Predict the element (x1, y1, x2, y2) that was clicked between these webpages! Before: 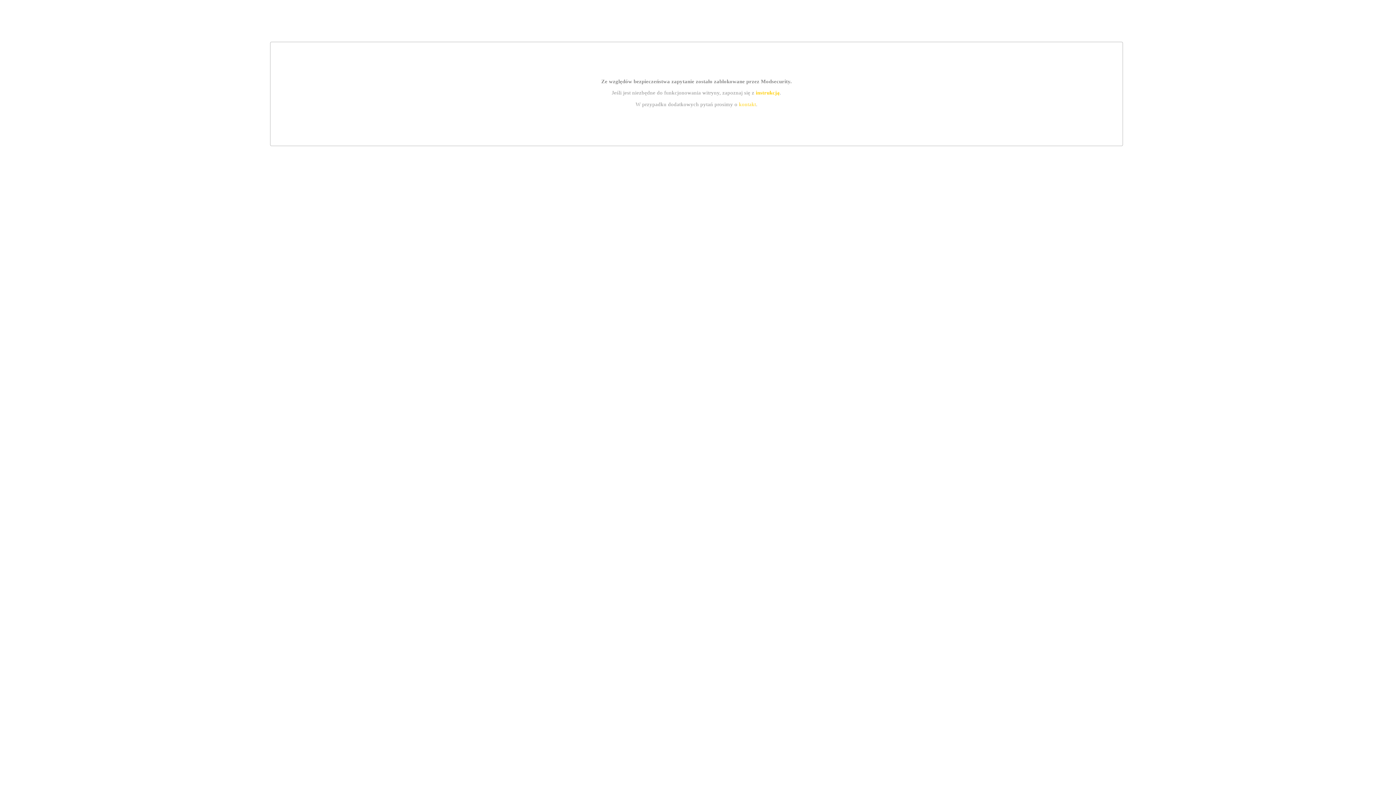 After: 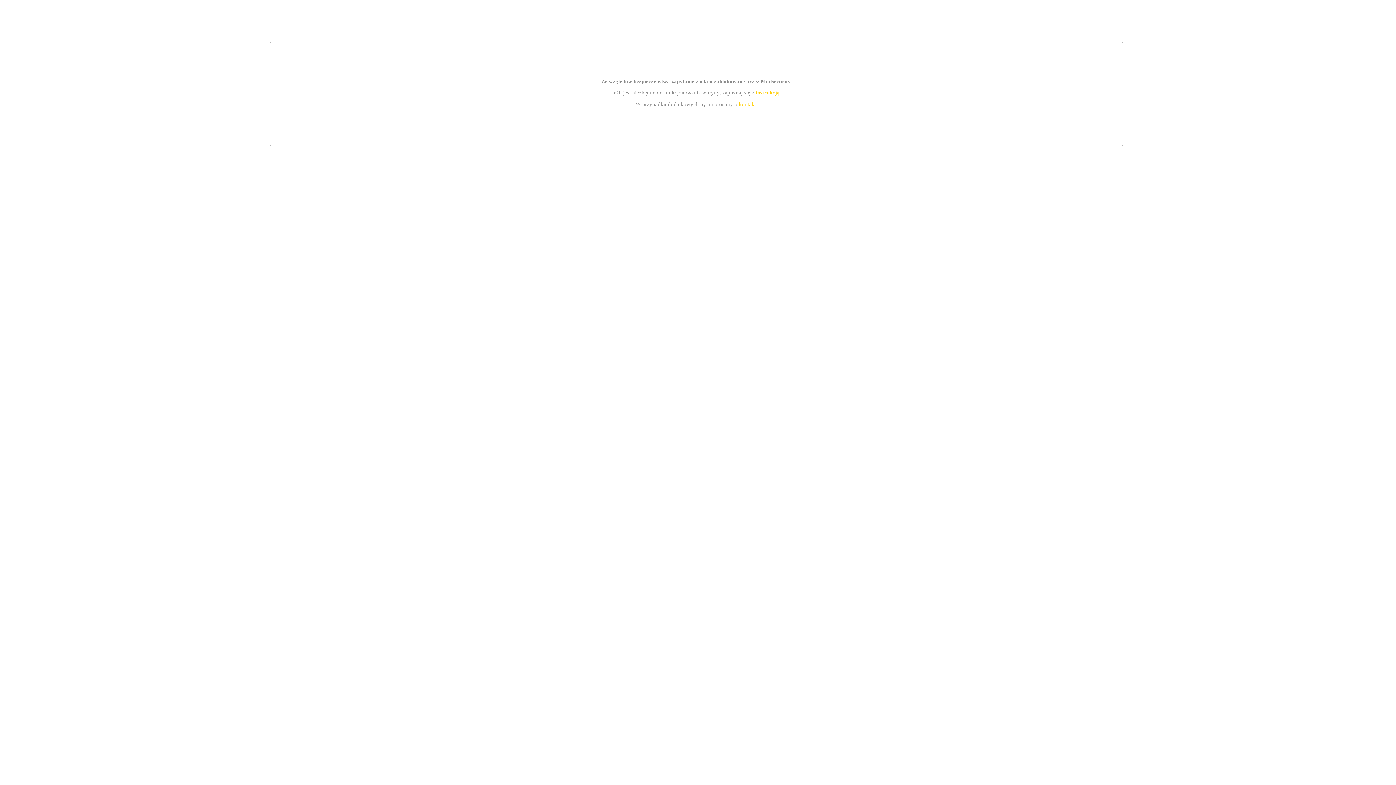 Action: label: instrukcją bbox: (755, 89, 779, 95)